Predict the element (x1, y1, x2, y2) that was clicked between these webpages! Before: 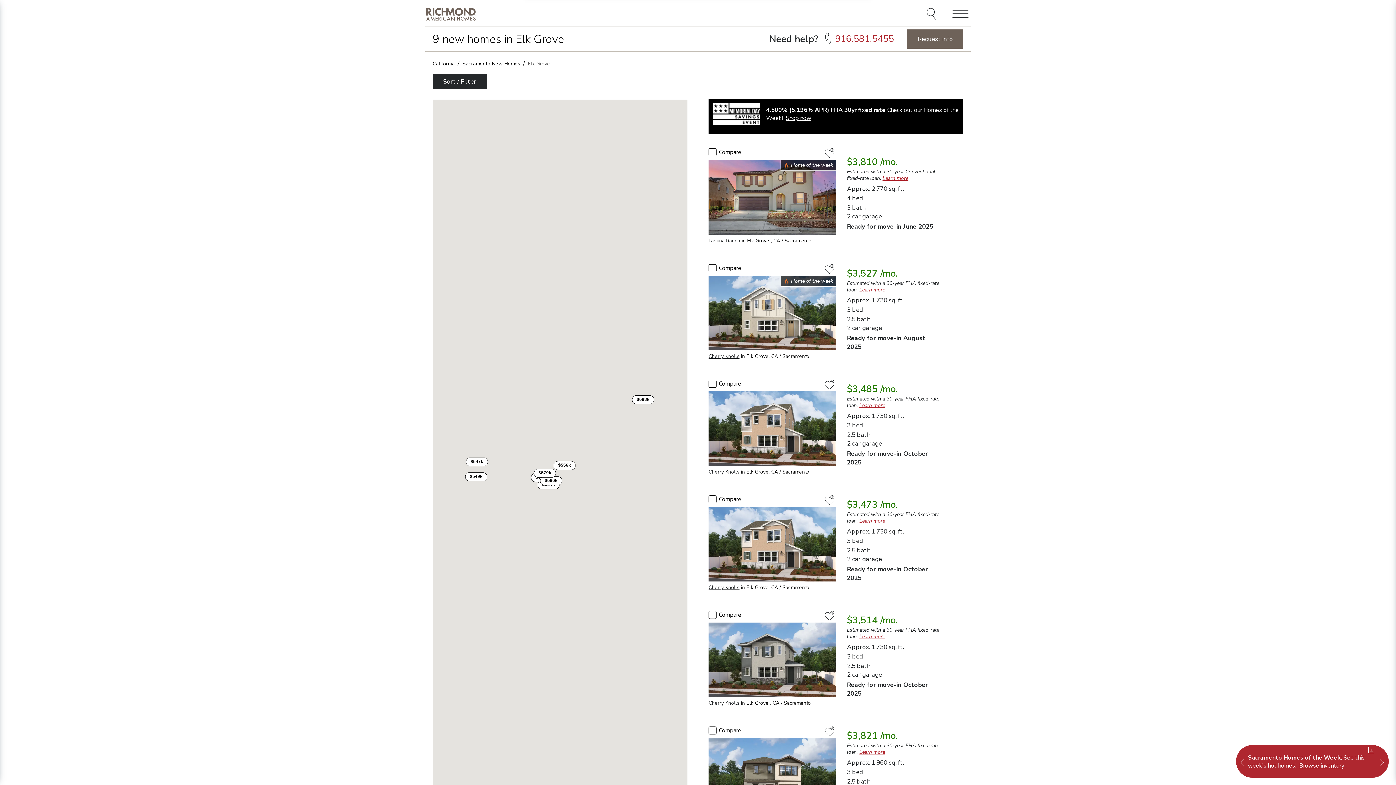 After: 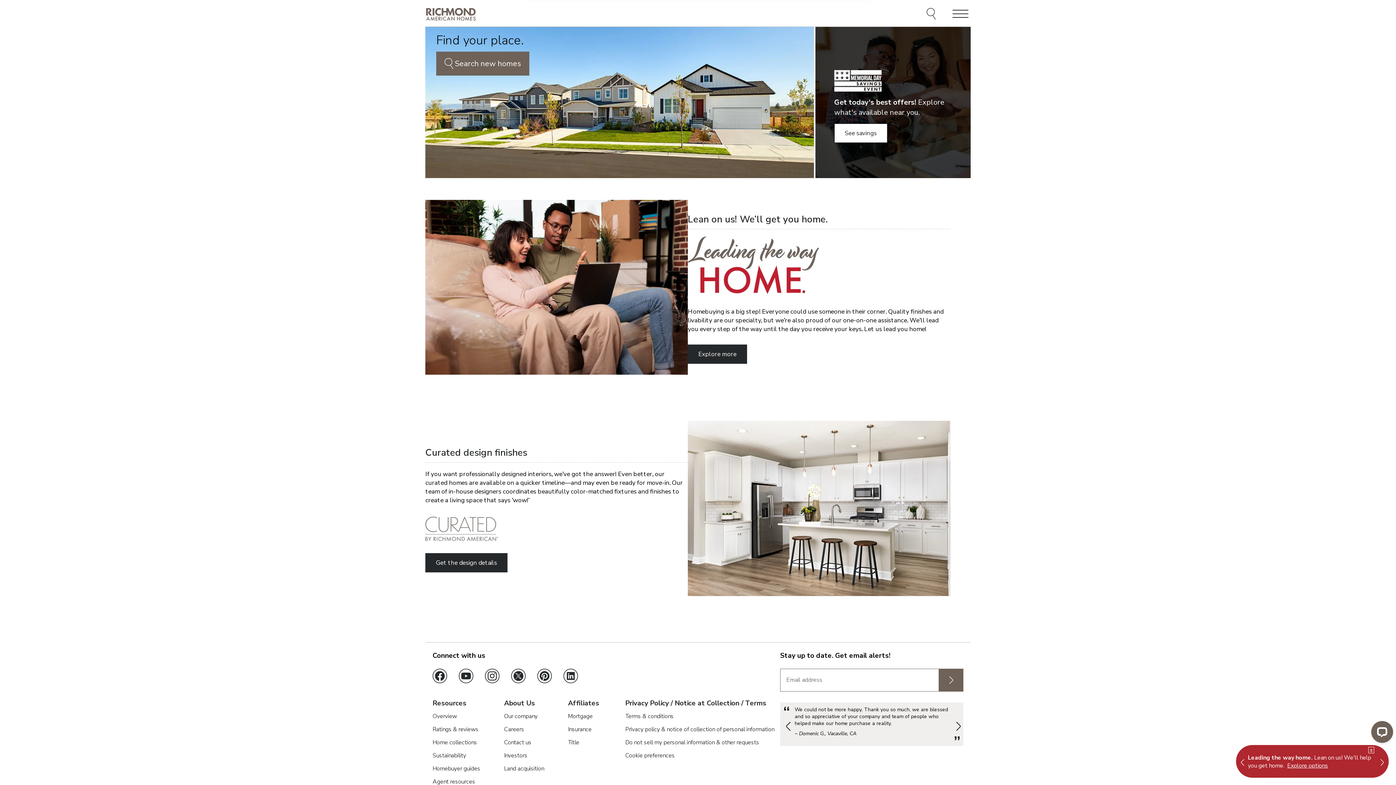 Action: bbox: (425, 7, 476, 21)